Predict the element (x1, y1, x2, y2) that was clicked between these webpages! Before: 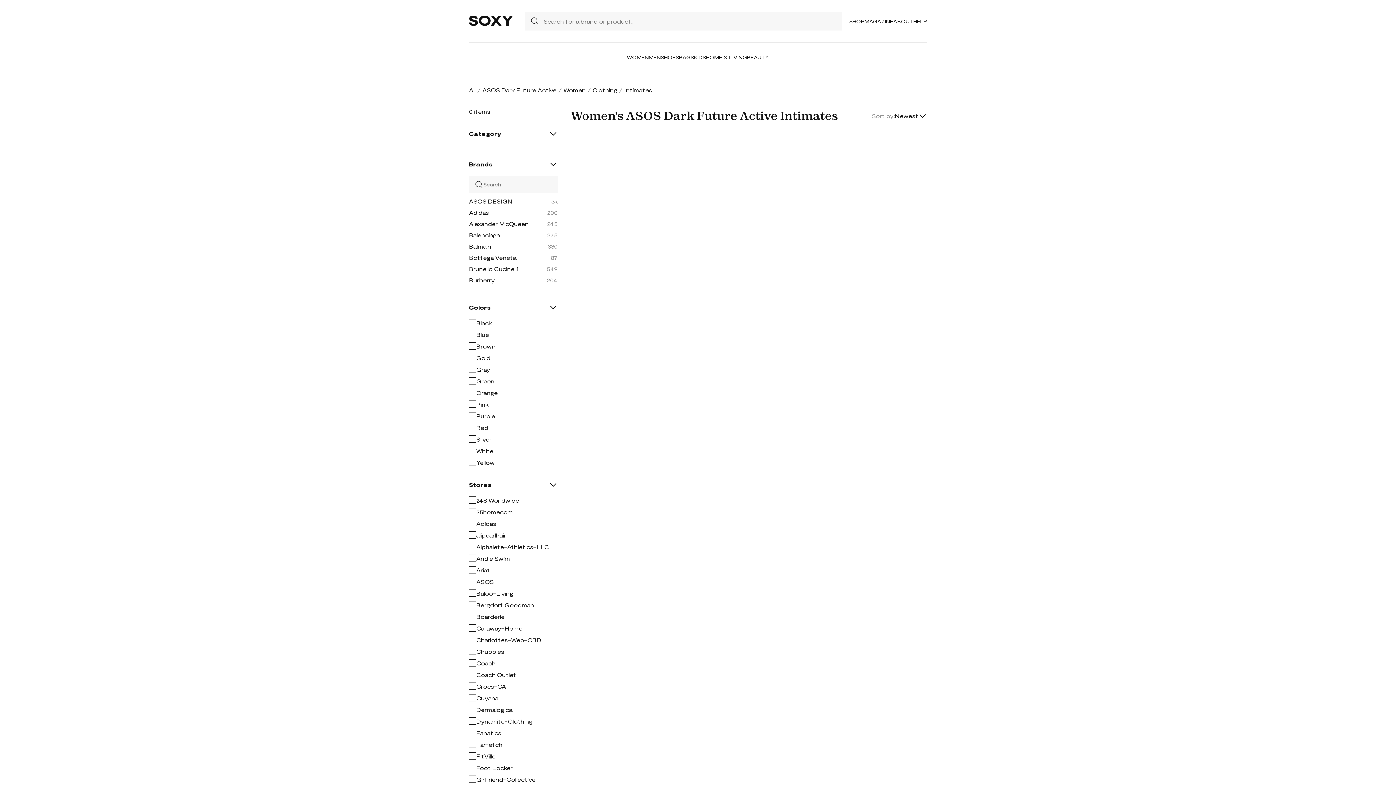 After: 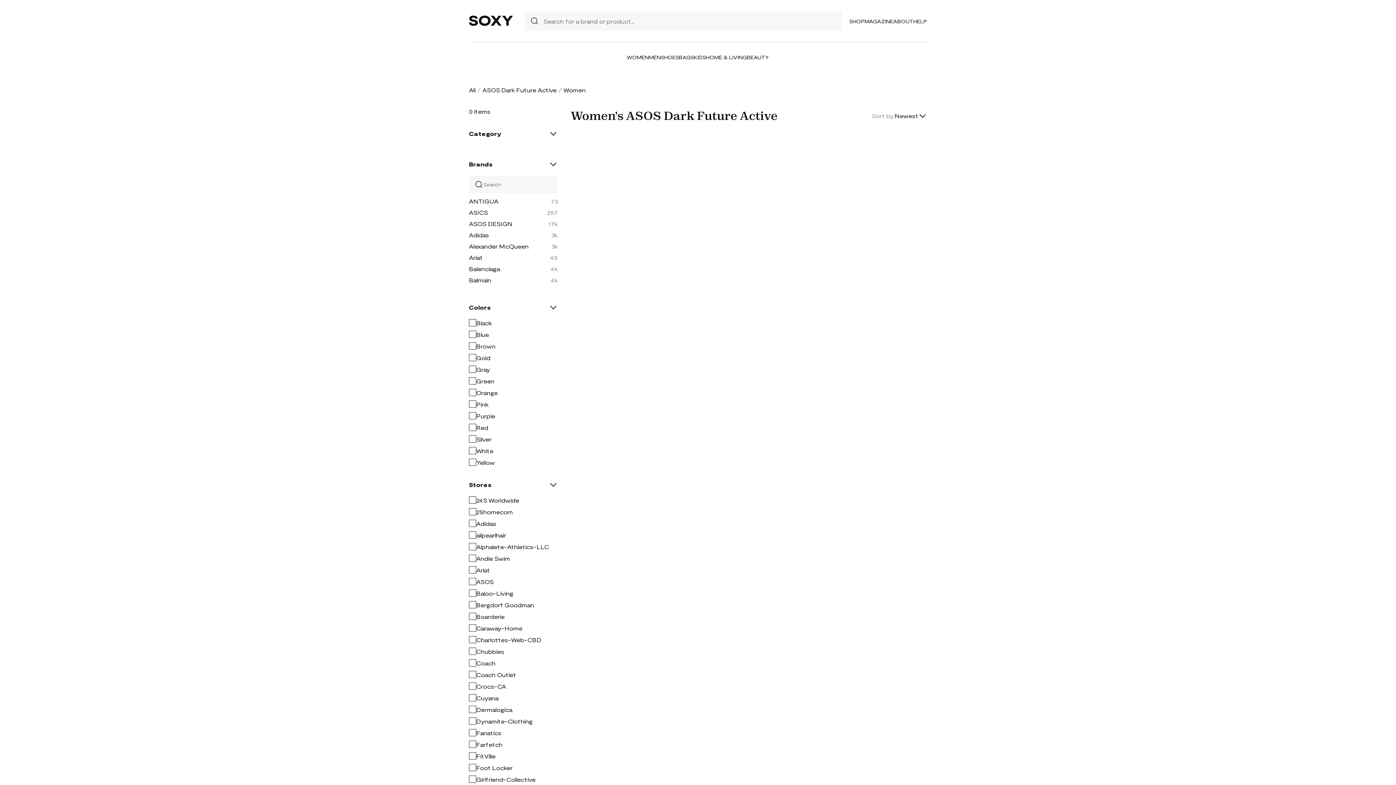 Action: label: Women bbox: (563, 86, 585, 93)